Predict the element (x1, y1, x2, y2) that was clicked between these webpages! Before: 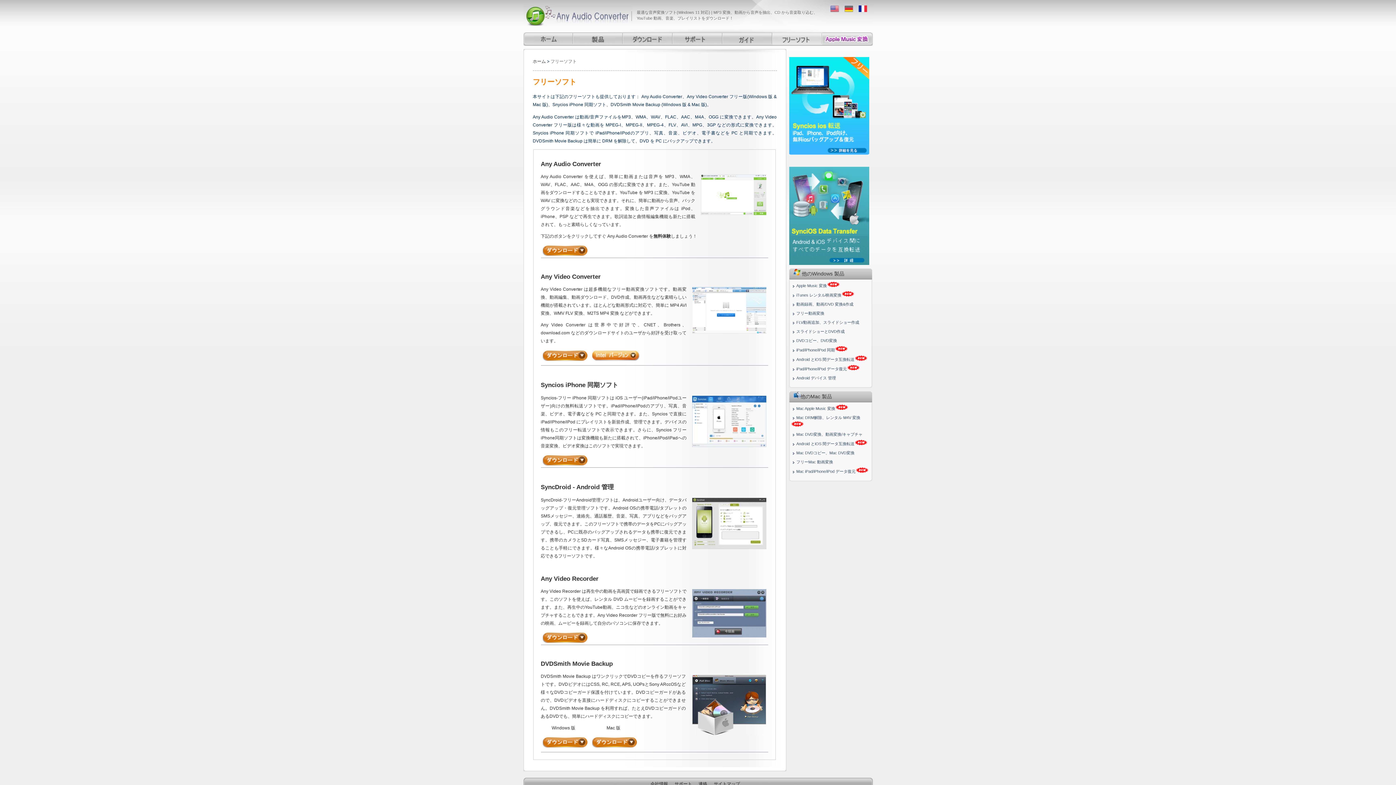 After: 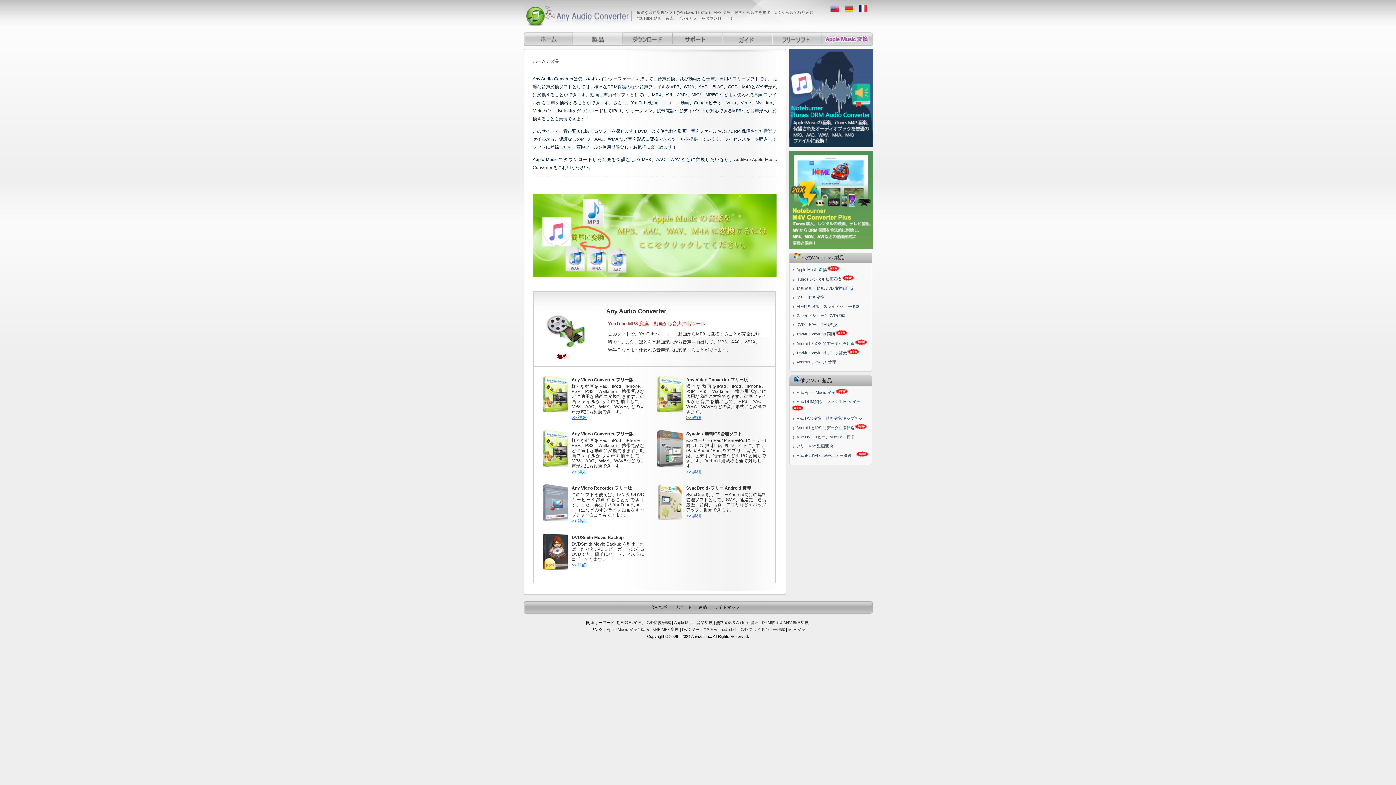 Action: bbox: (573, 32, 623, 45) label: 製品